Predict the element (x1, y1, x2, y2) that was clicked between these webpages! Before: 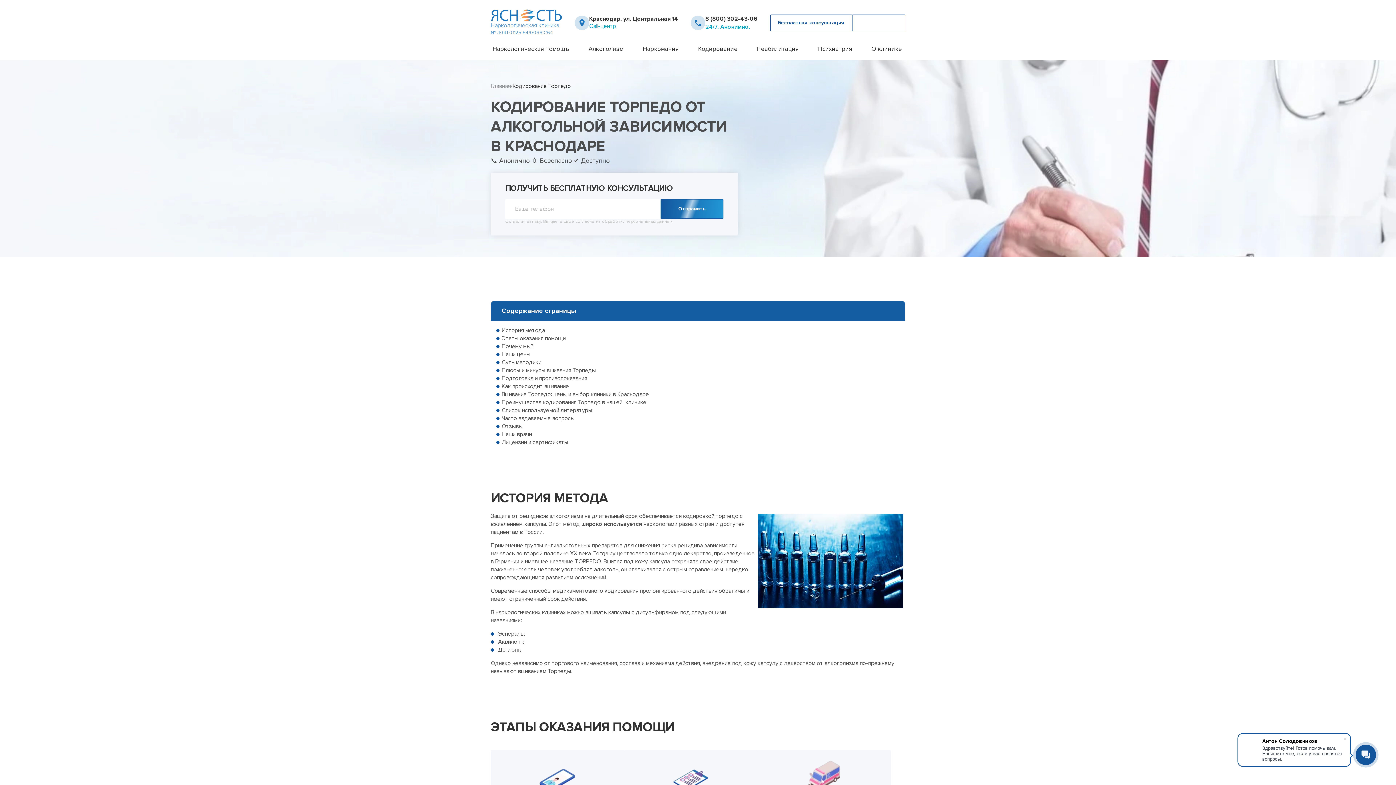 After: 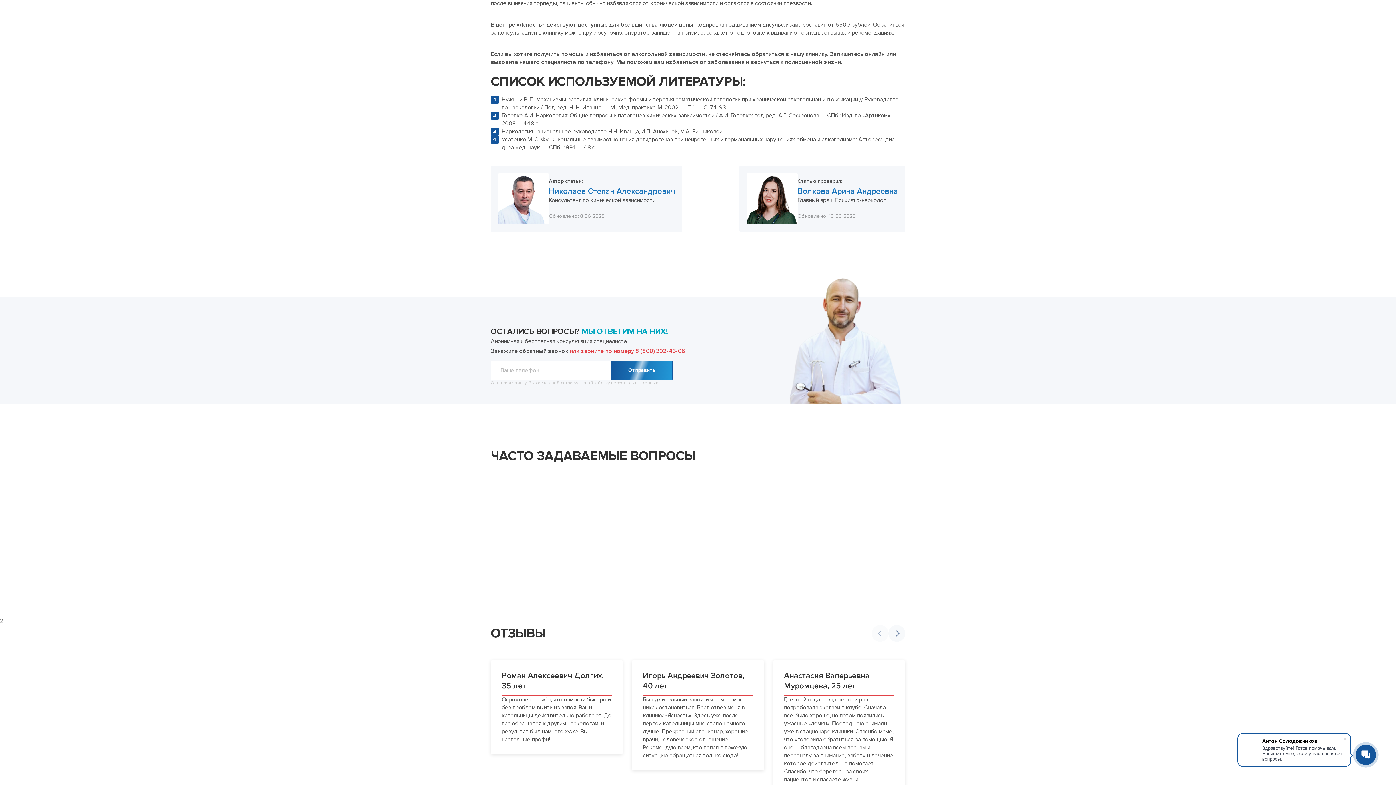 Action: label: Список используемой литературы: bbox: (501, 407, 593, 414)